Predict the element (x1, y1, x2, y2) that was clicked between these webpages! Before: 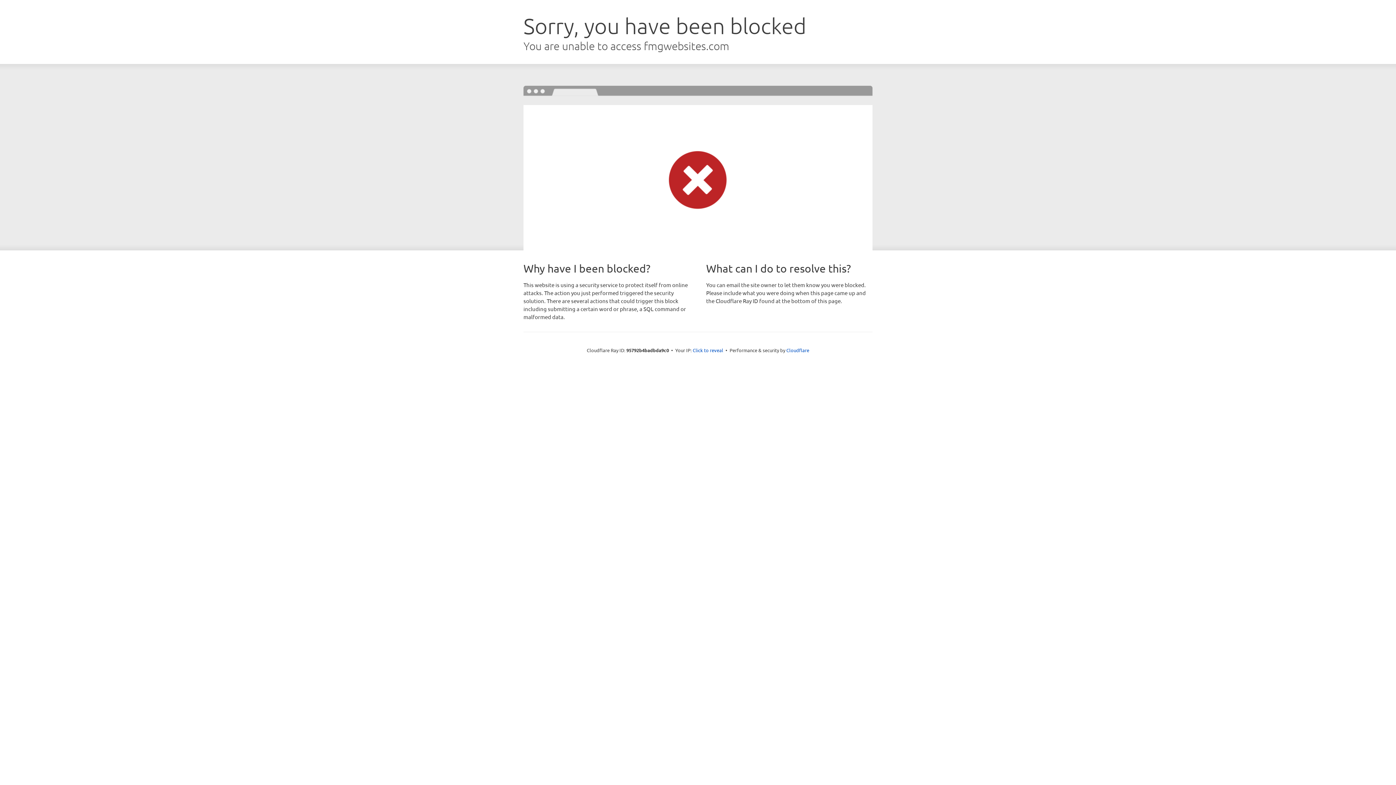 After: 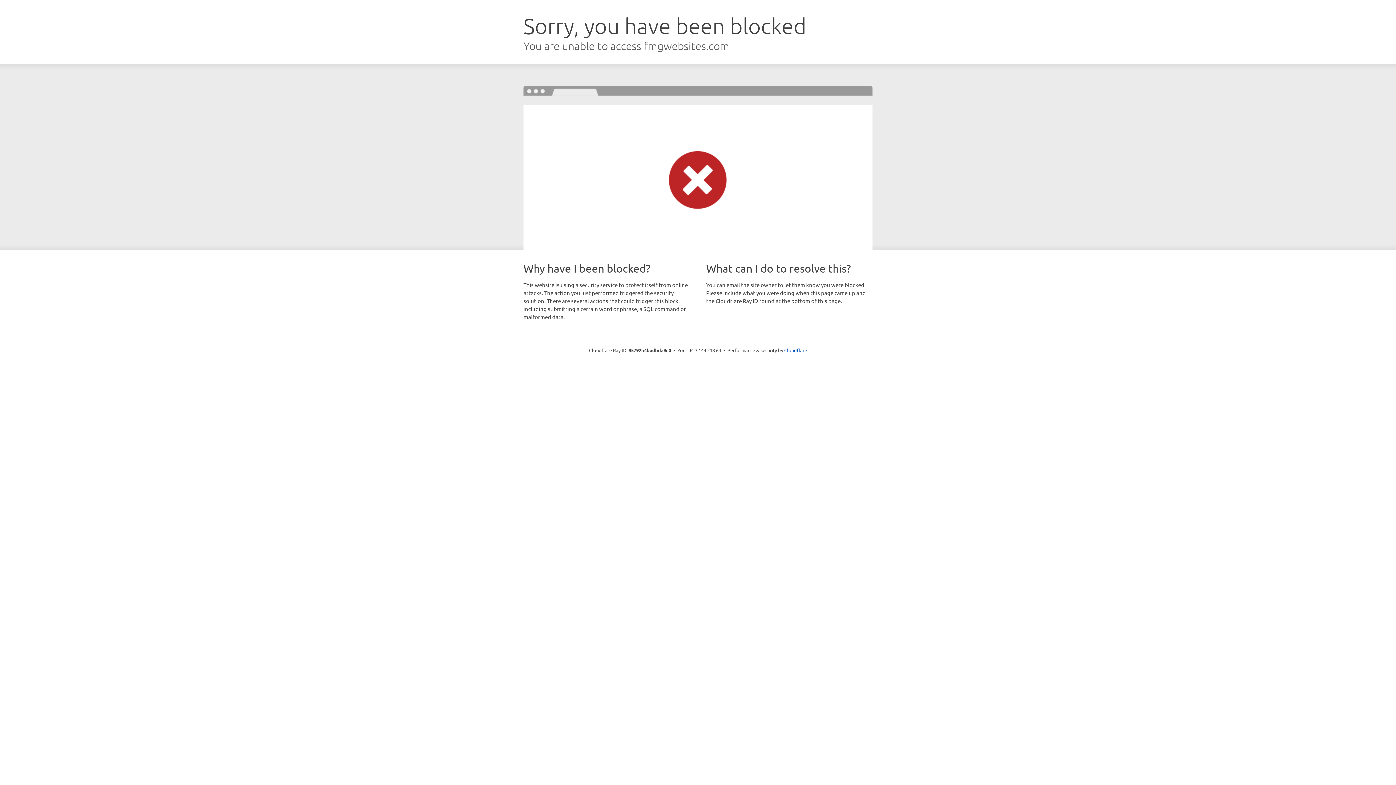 Action: label: Click to reveal bbox: (692, 346, 723, 353)